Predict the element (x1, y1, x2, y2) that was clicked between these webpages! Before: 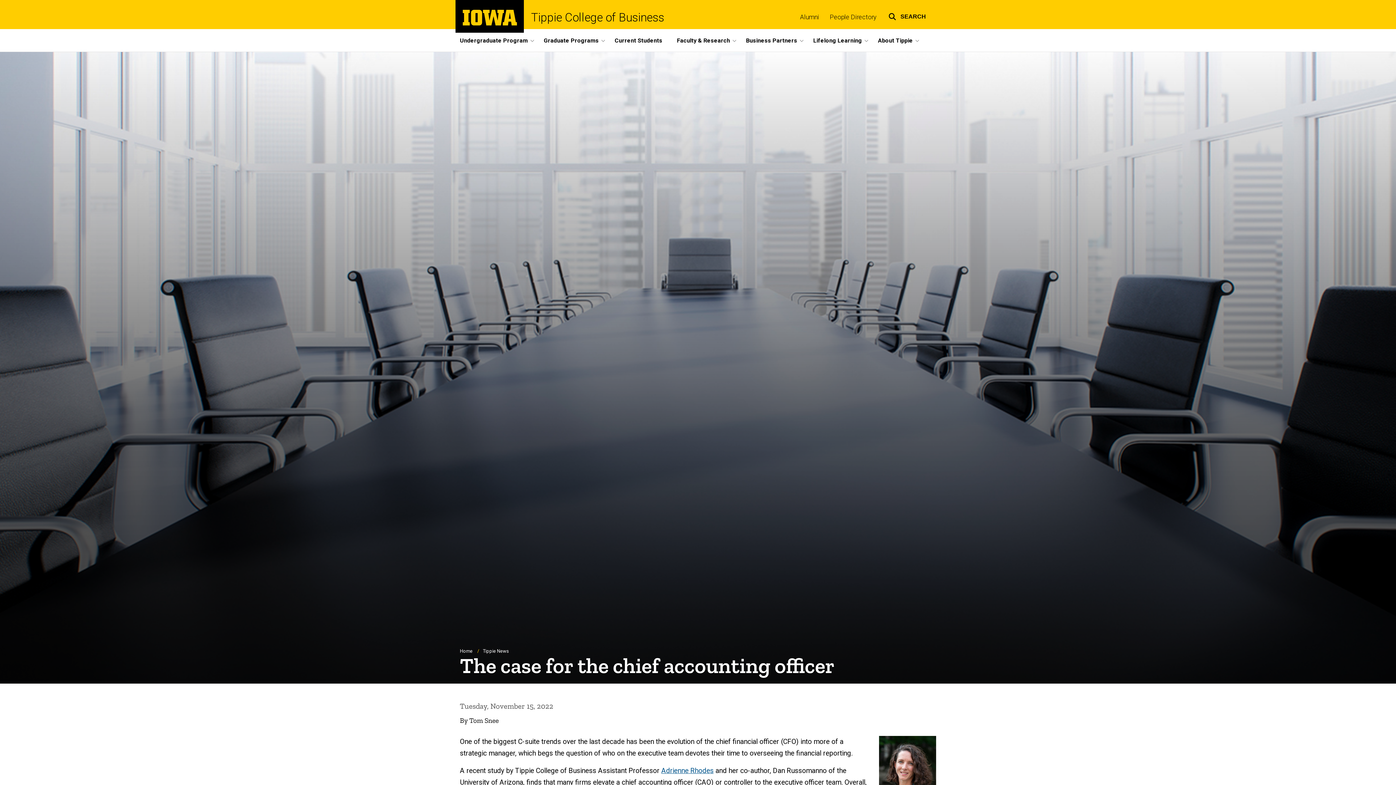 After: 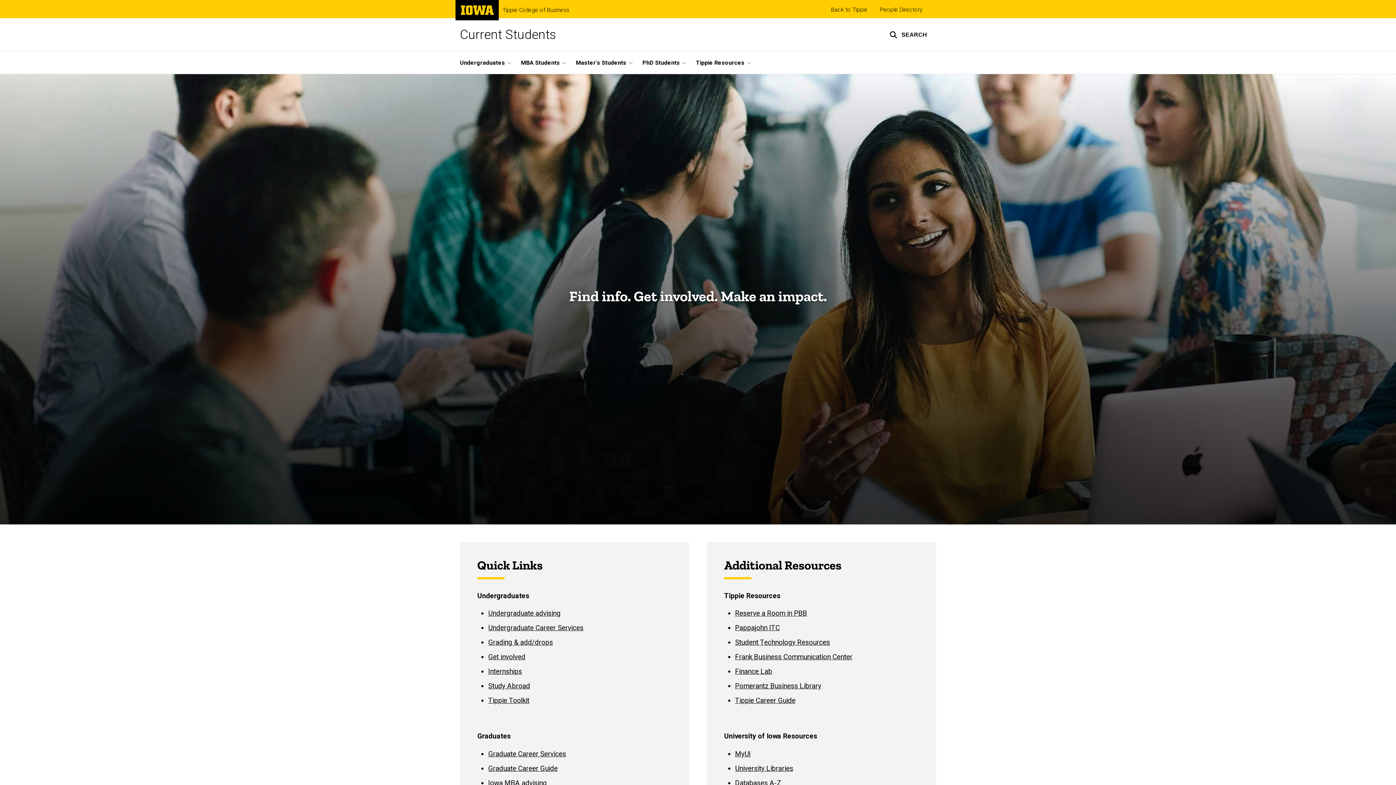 Action: bbox: (607, 29, 669, 51) label: Current Students